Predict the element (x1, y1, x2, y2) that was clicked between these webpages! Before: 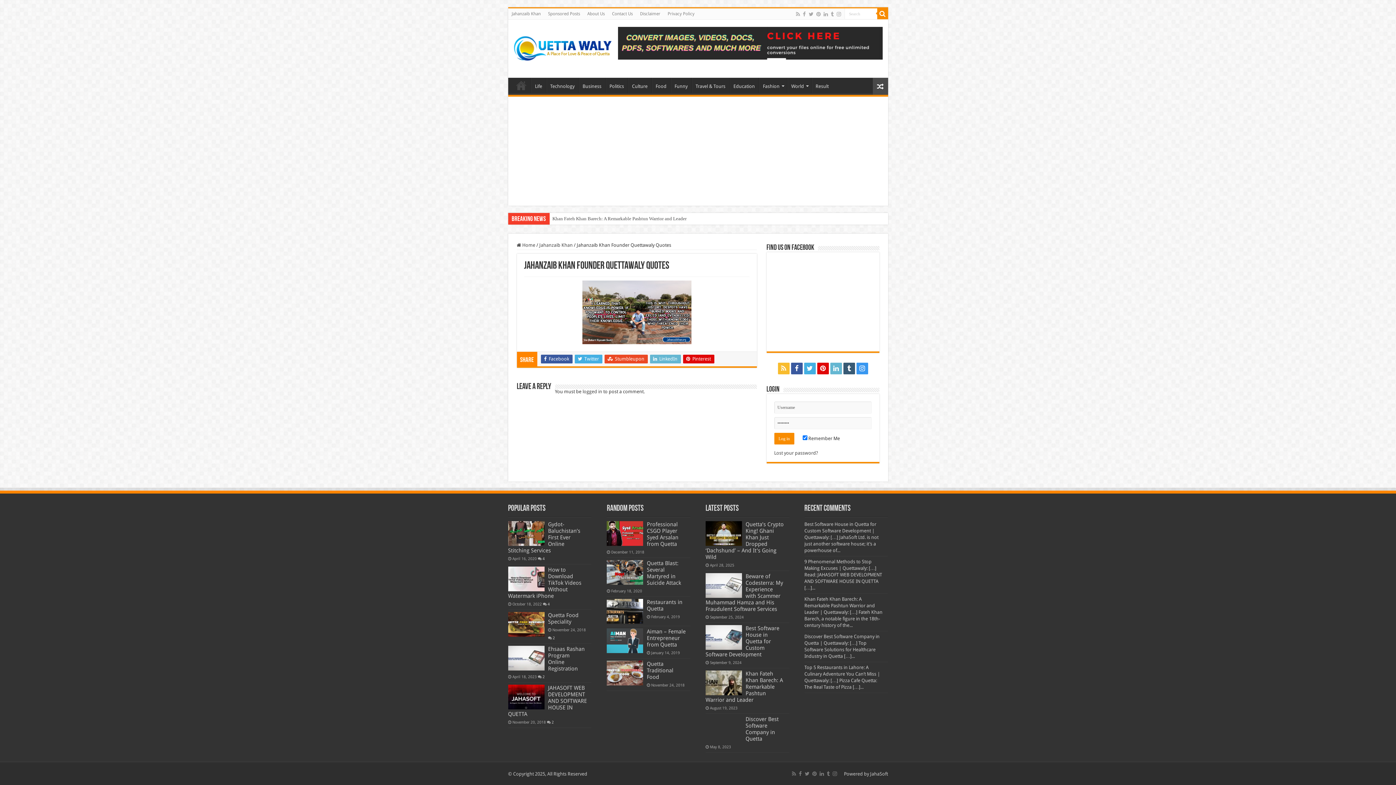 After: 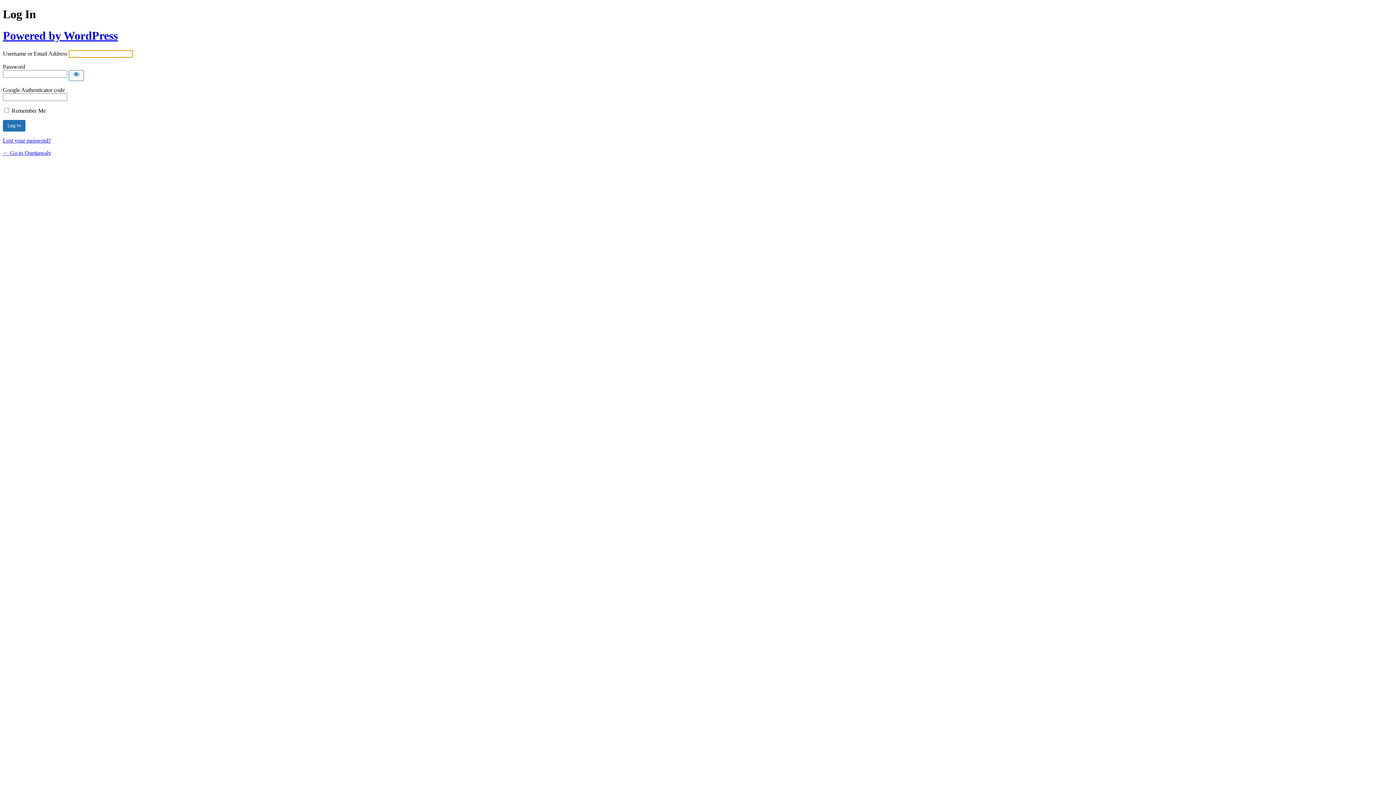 Action: bbox: (582, 389, 602, 394) label: logged in